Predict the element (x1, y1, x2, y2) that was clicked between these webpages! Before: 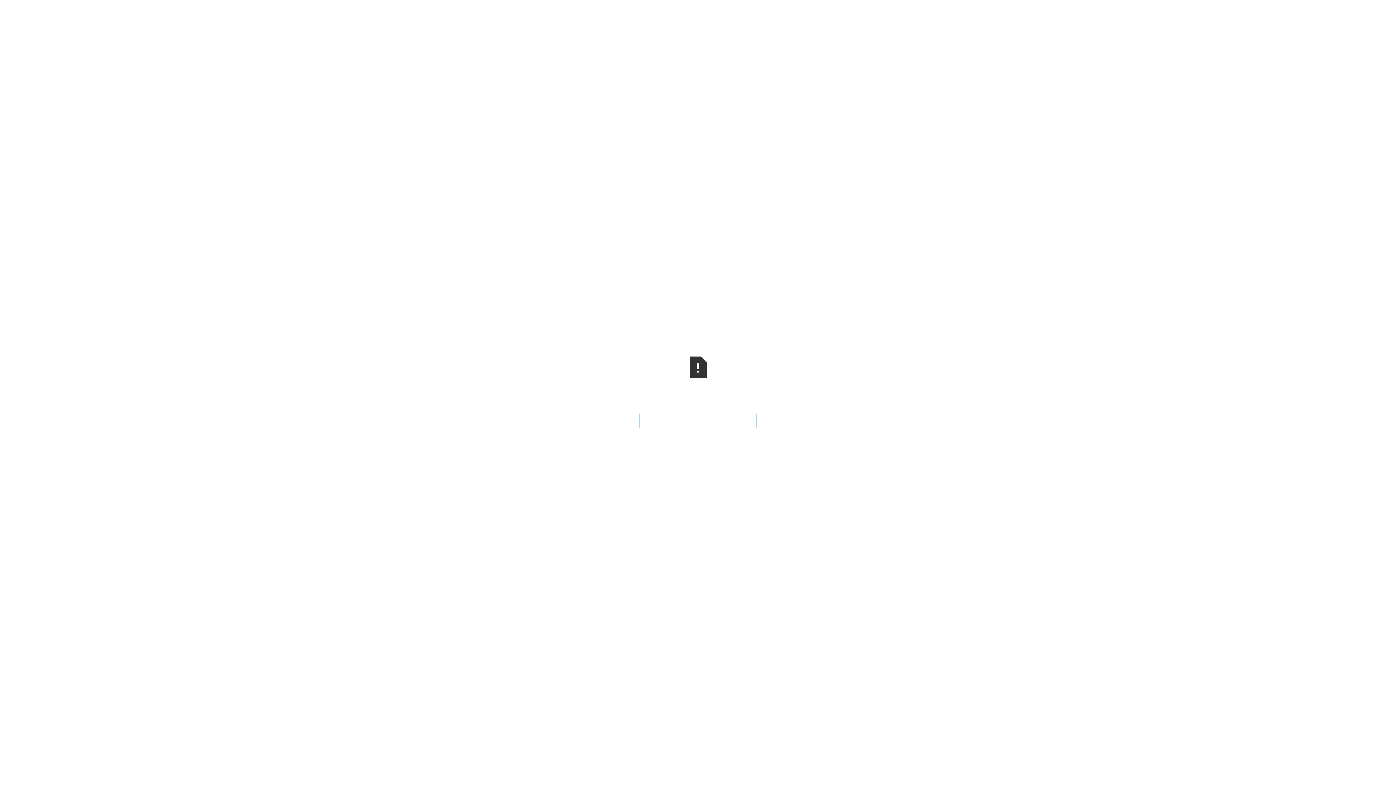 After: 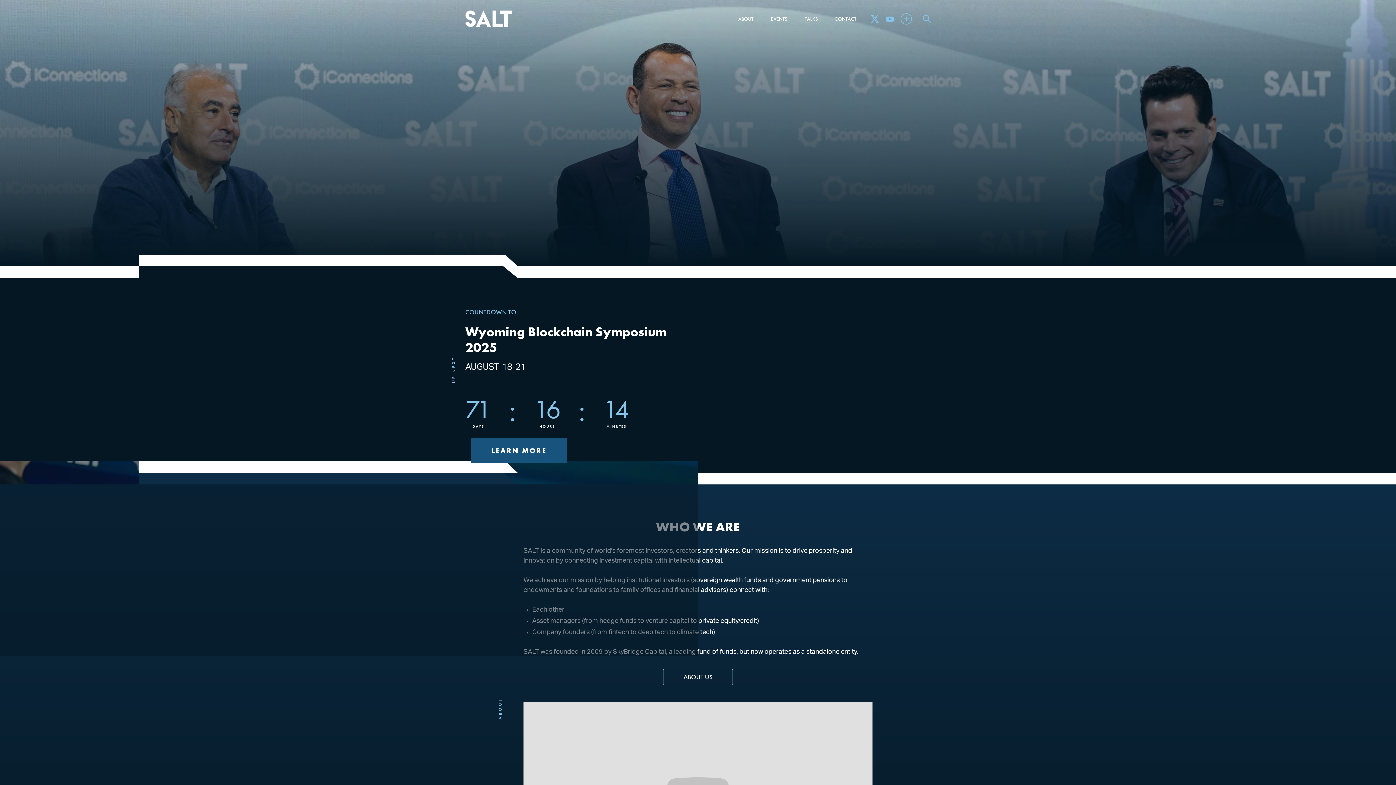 Action: bbox: (640, 413, 756, 428) label: GO HOME